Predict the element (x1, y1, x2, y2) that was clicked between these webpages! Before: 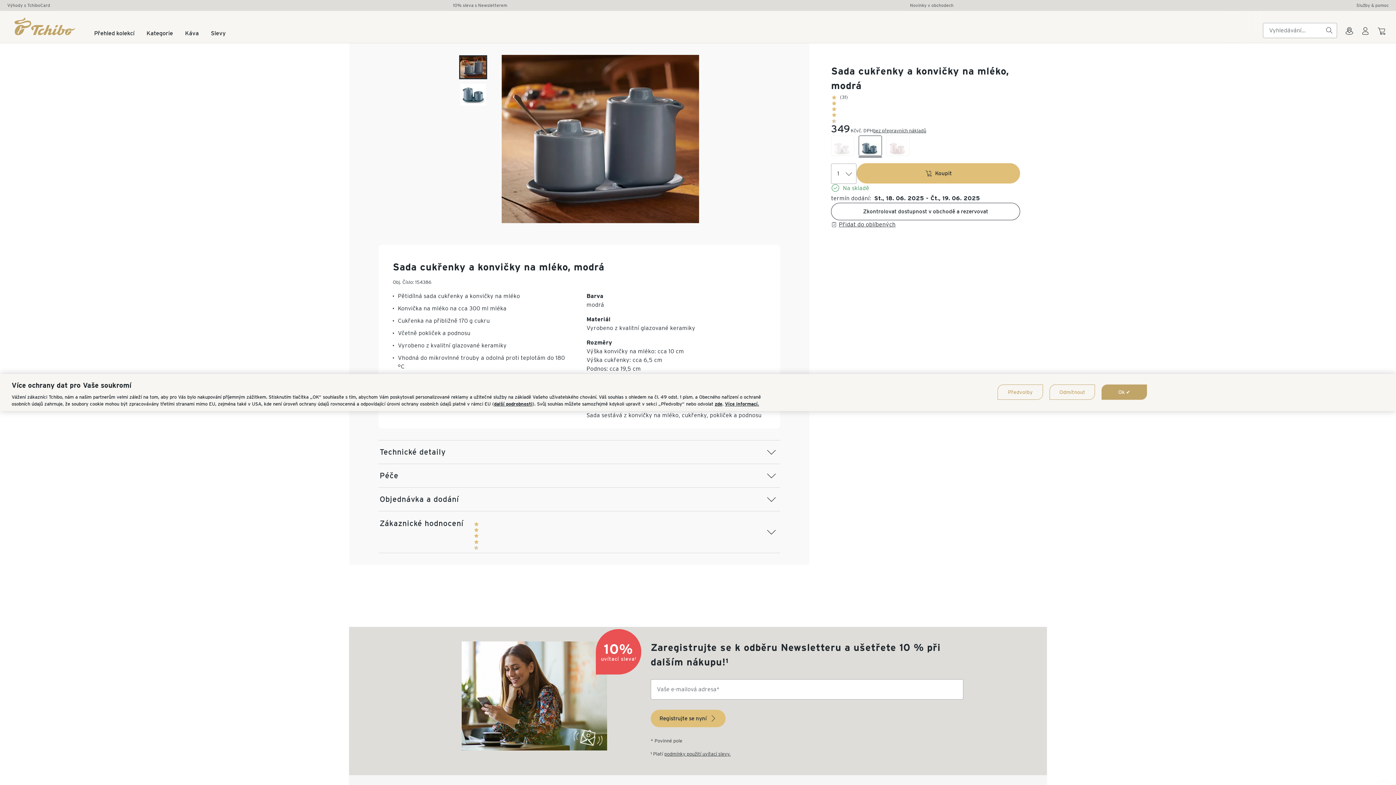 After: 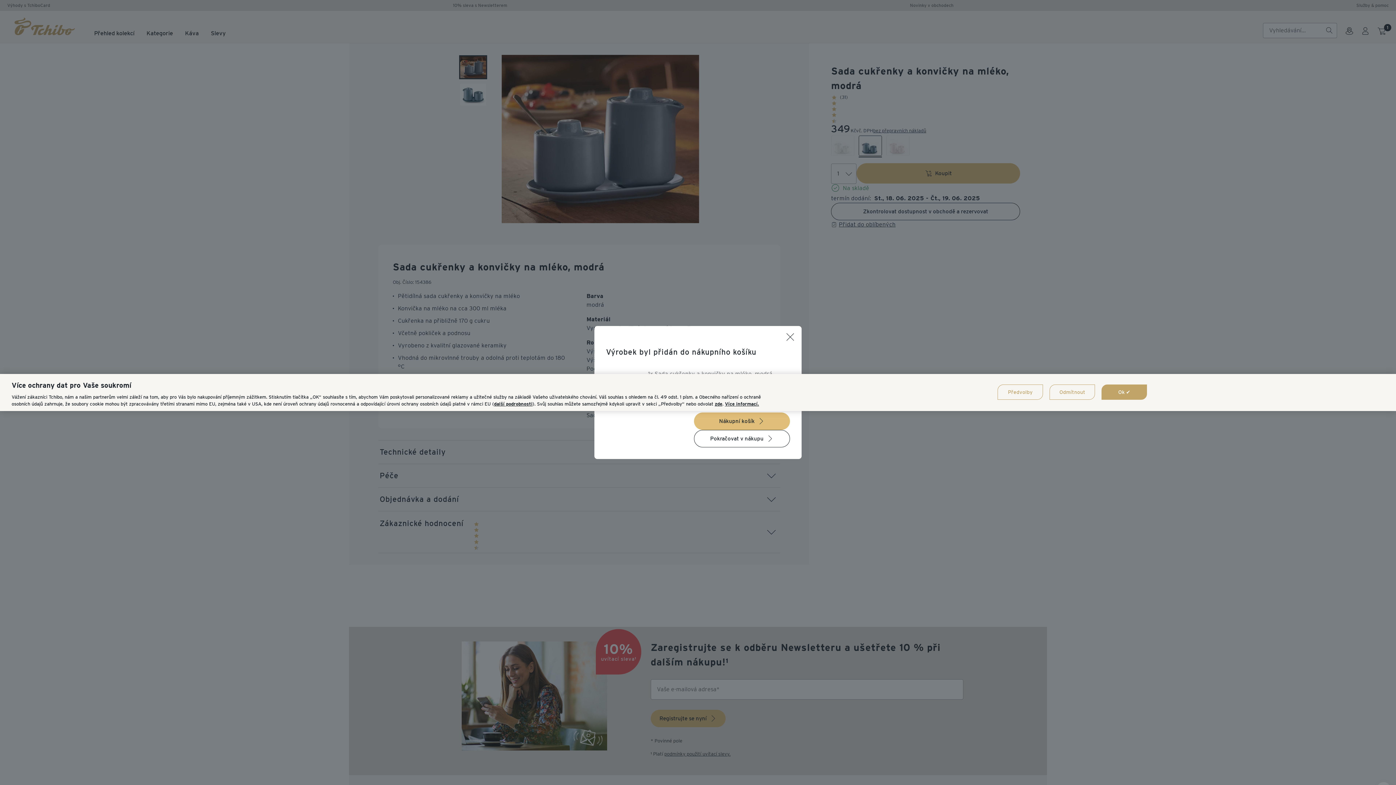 Action: label: Koupit bbox: (856, 163, 1020, 183)